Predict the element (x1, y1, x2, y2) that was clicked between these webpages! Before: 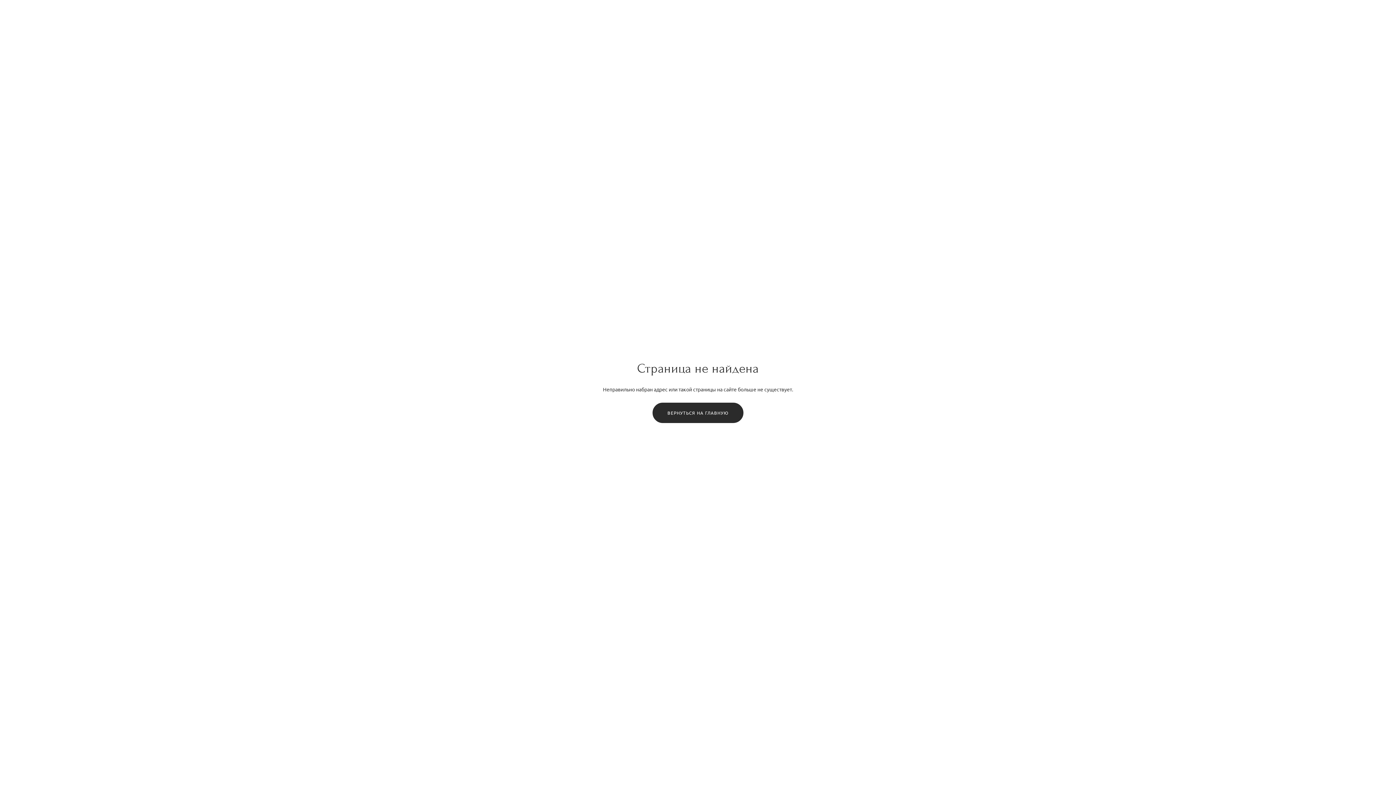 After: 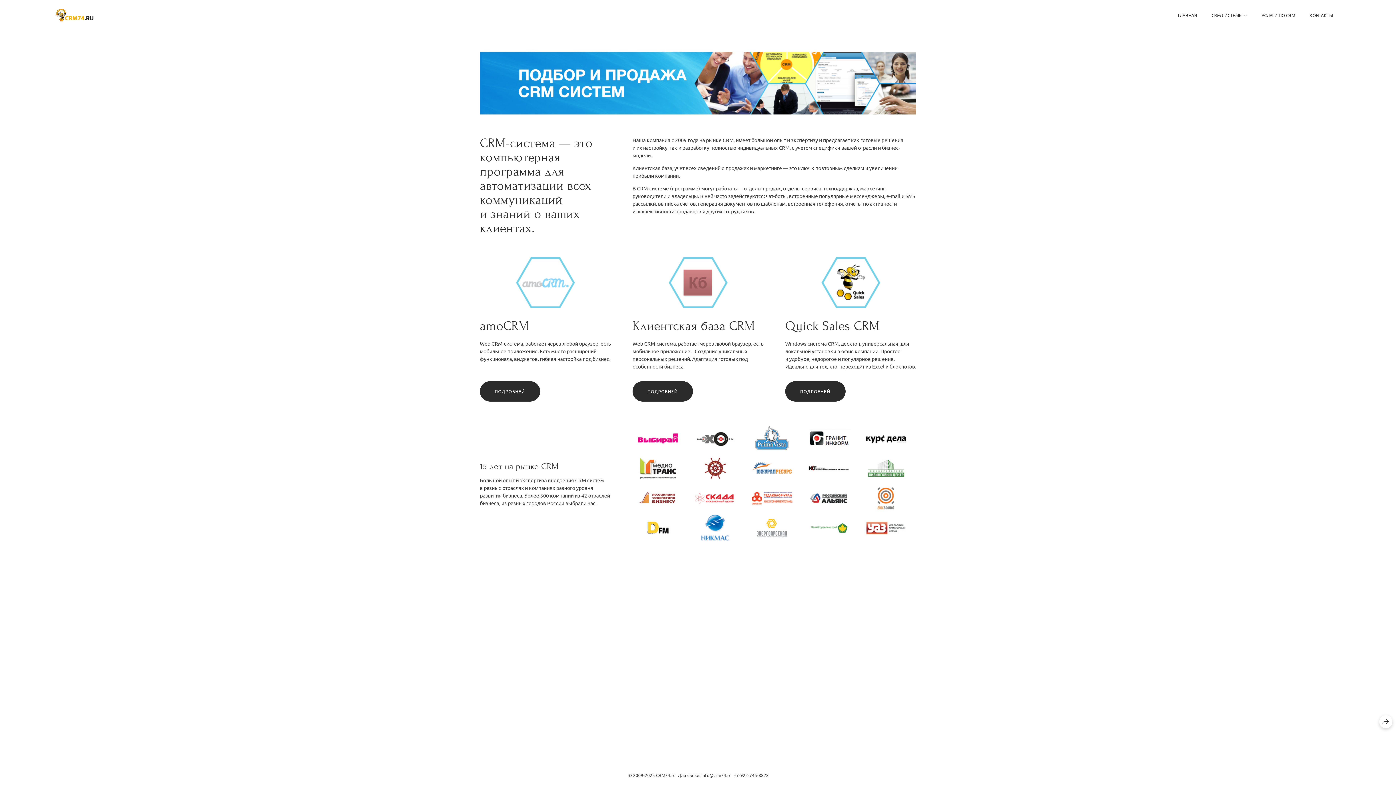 Action: bbox: (652, 402, 743, 423) label: ВЕРНУТЬСЯ НА ГЛАВНУЮ